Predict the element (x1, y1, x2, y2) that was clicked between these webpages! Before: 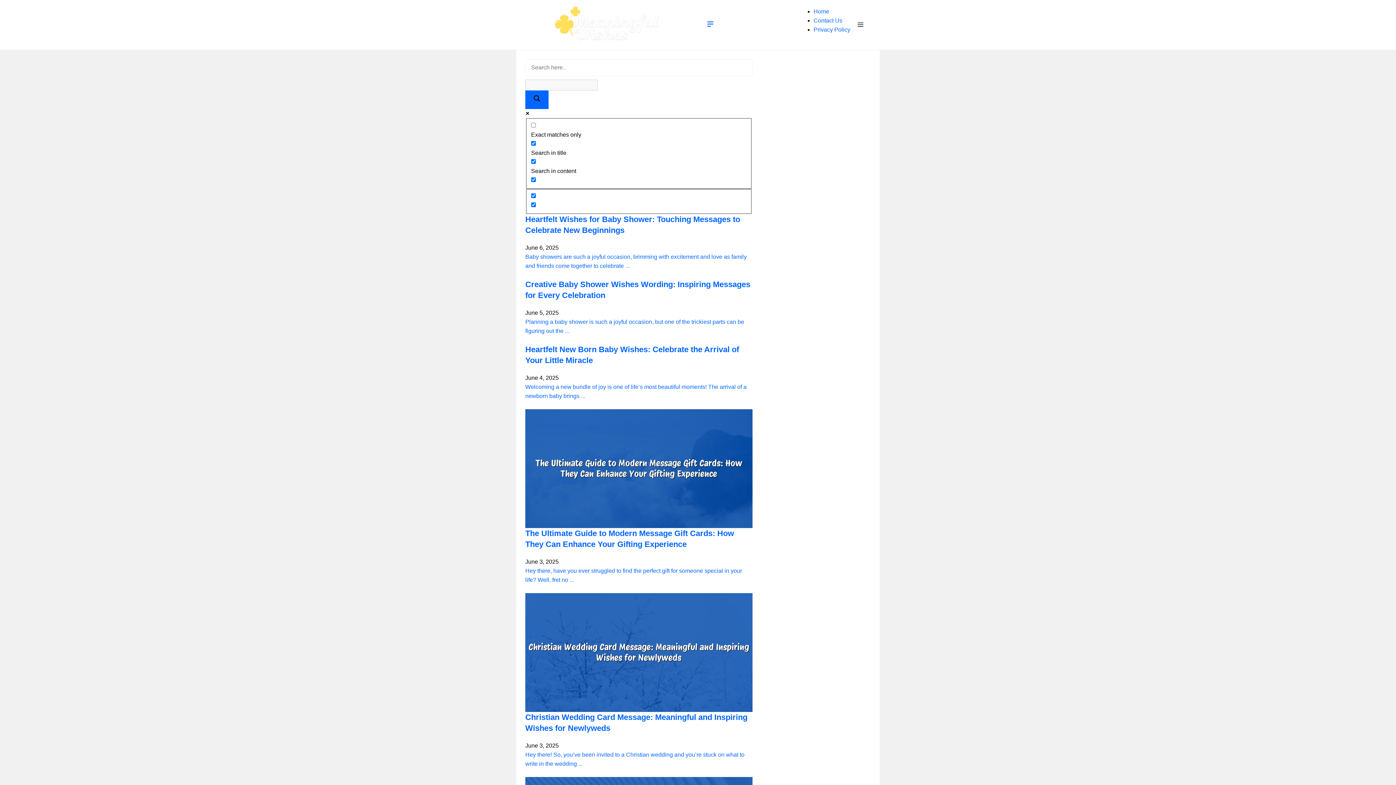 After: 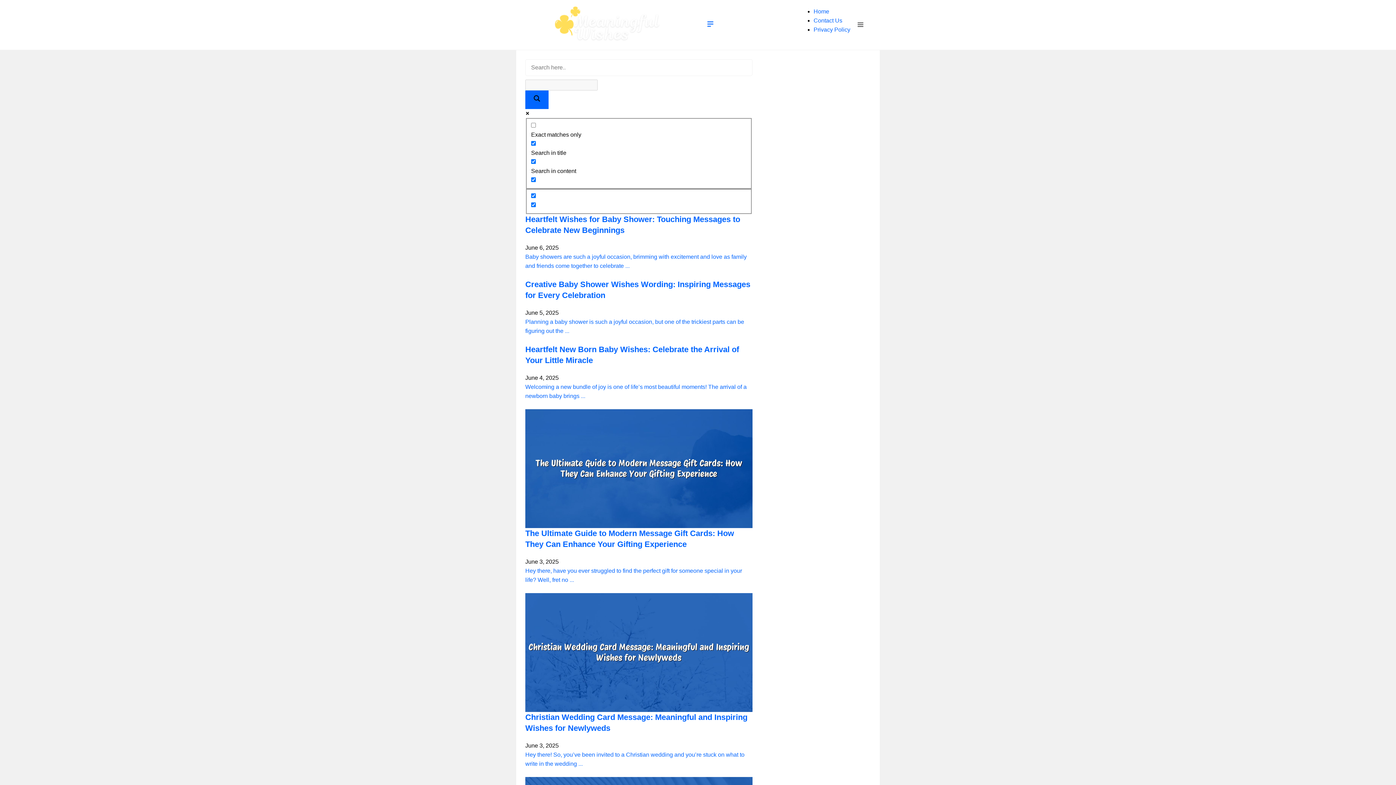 Action: bbox: (525, 36, 707, 42)